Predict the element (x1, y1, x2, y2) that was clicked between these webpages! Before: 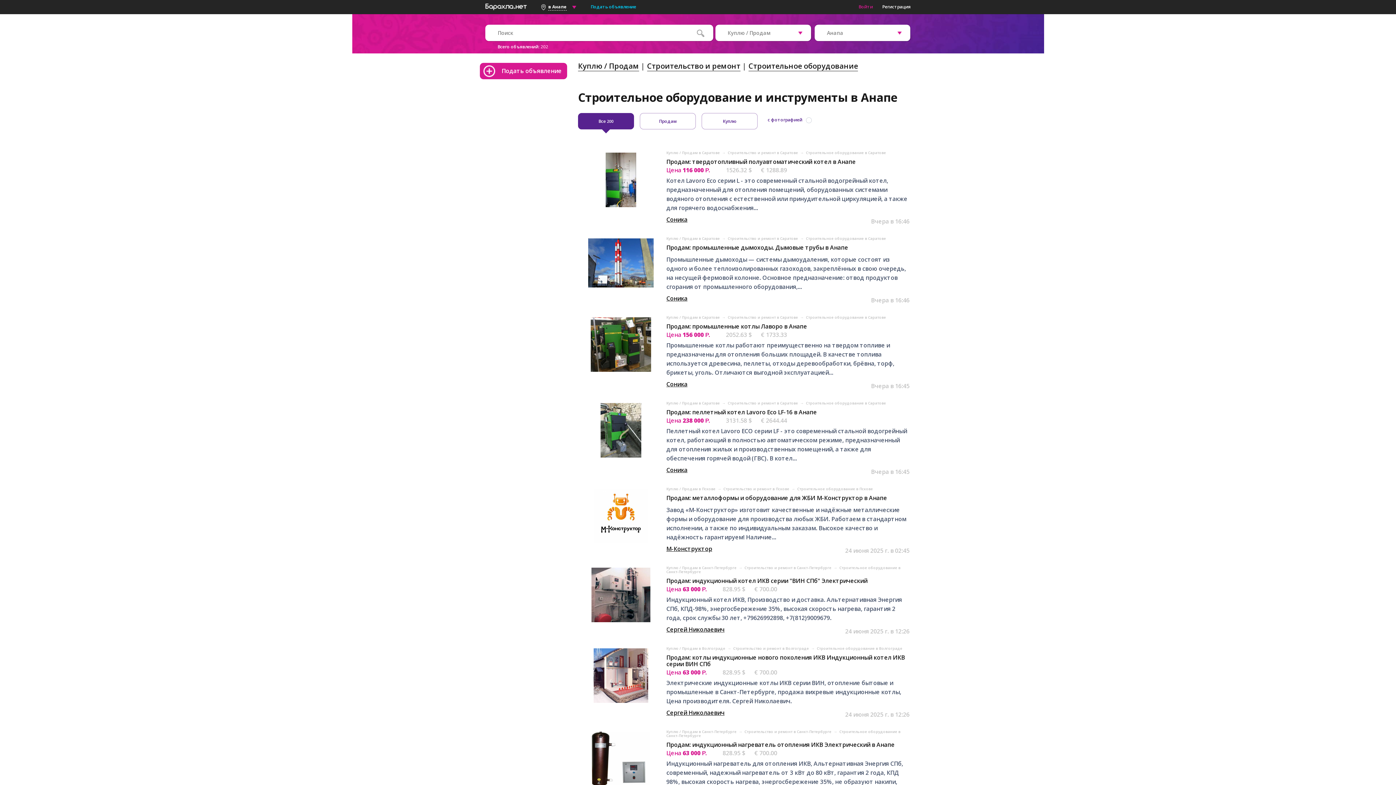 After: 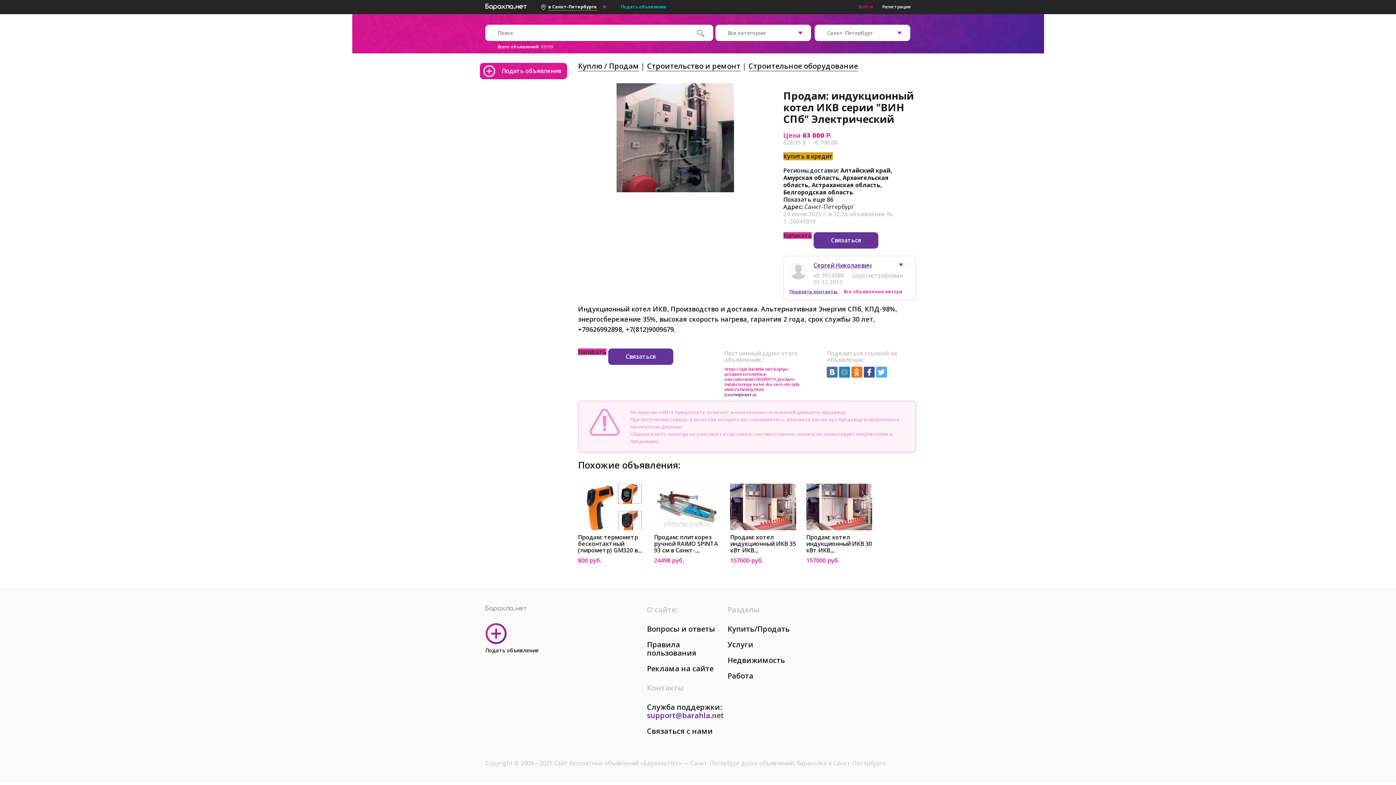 Action: bbox: (591, 616, 650, 624)